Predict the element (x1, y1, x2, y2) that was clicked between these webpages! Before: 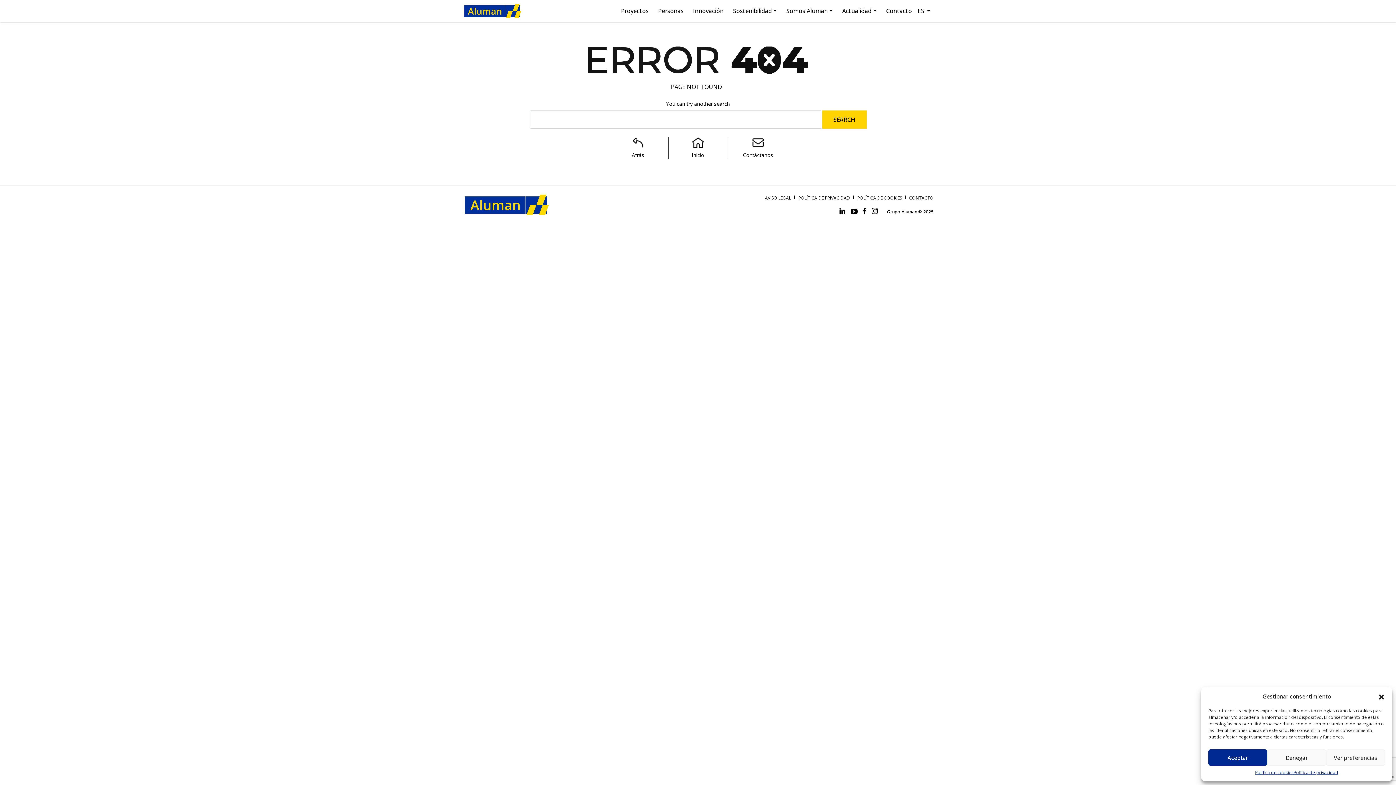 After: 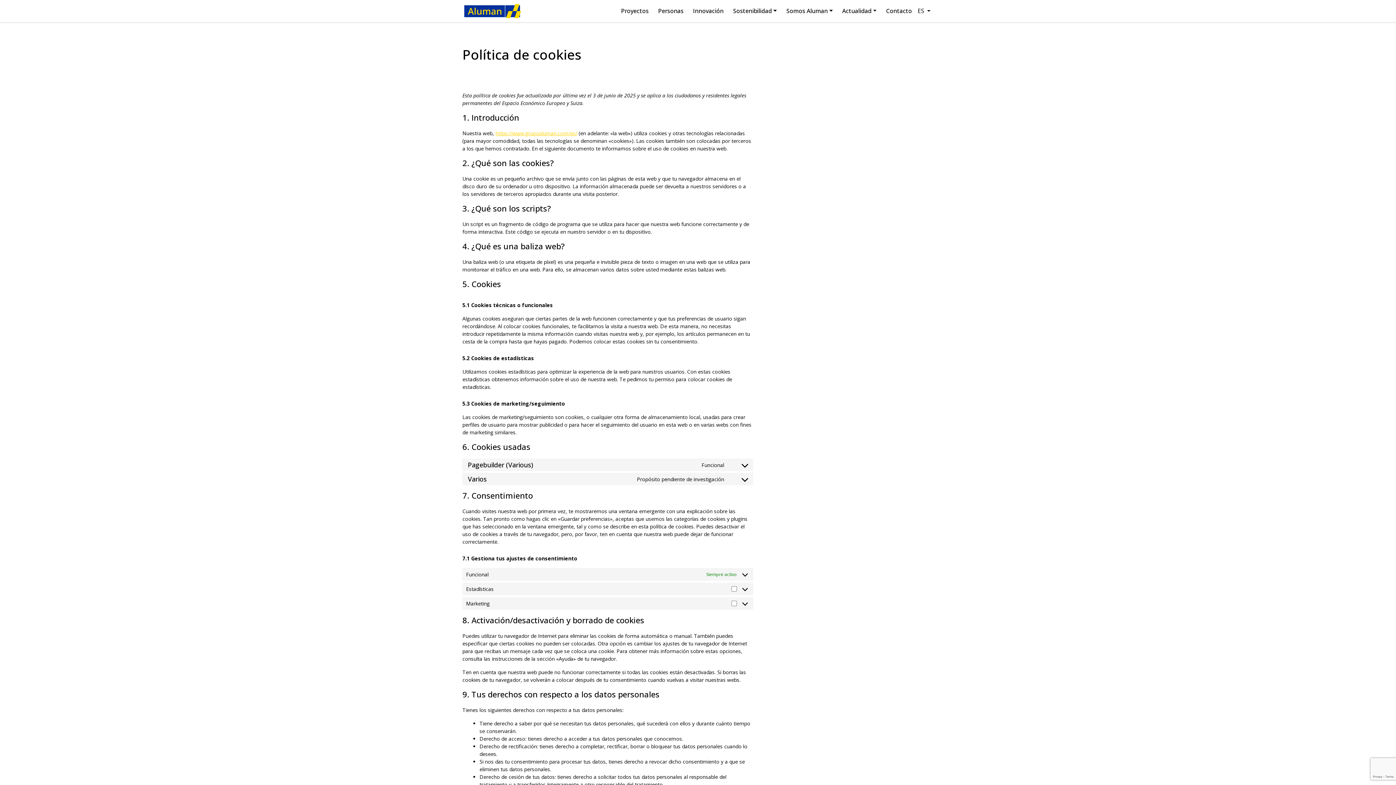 Action: label: POLÍTICA DE COOKIES bbox: (853, 194, 905, 201)